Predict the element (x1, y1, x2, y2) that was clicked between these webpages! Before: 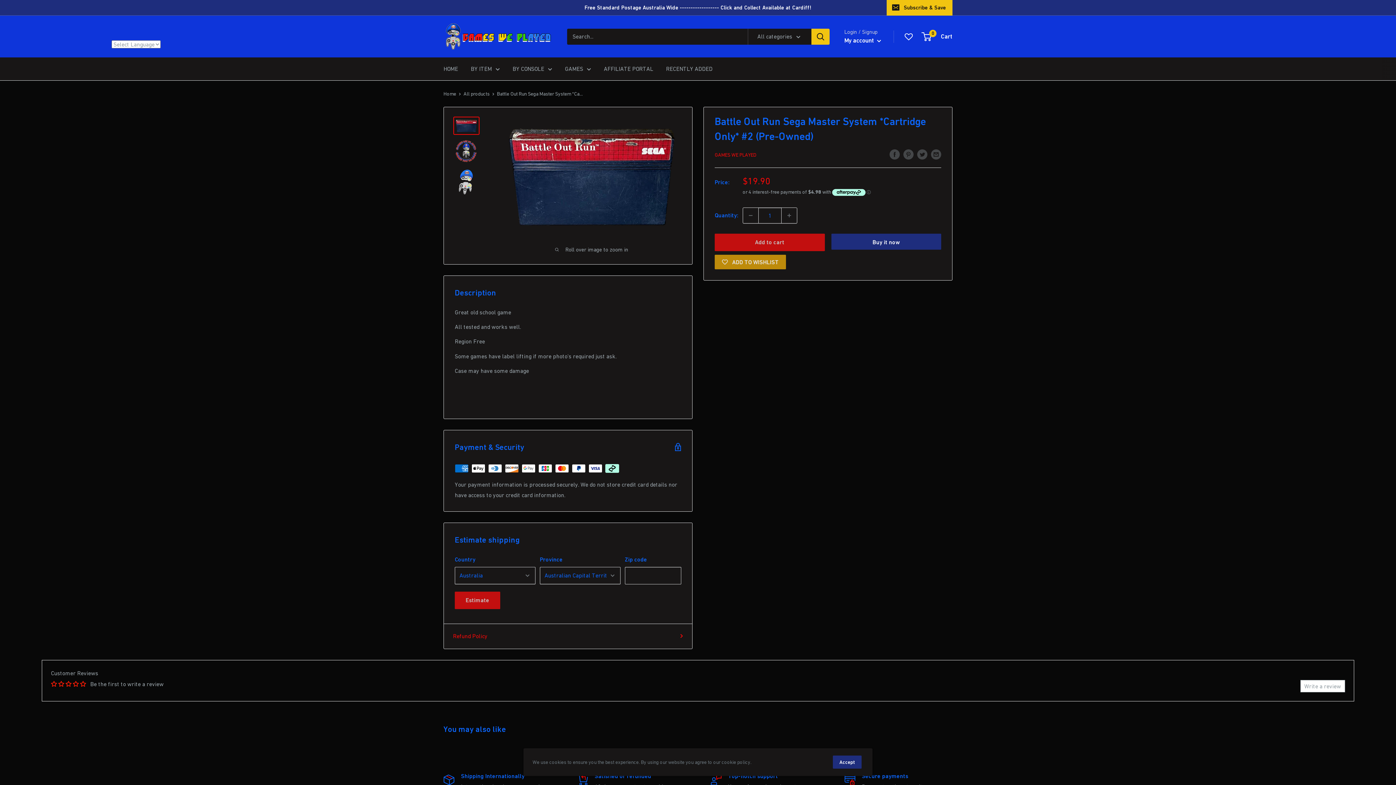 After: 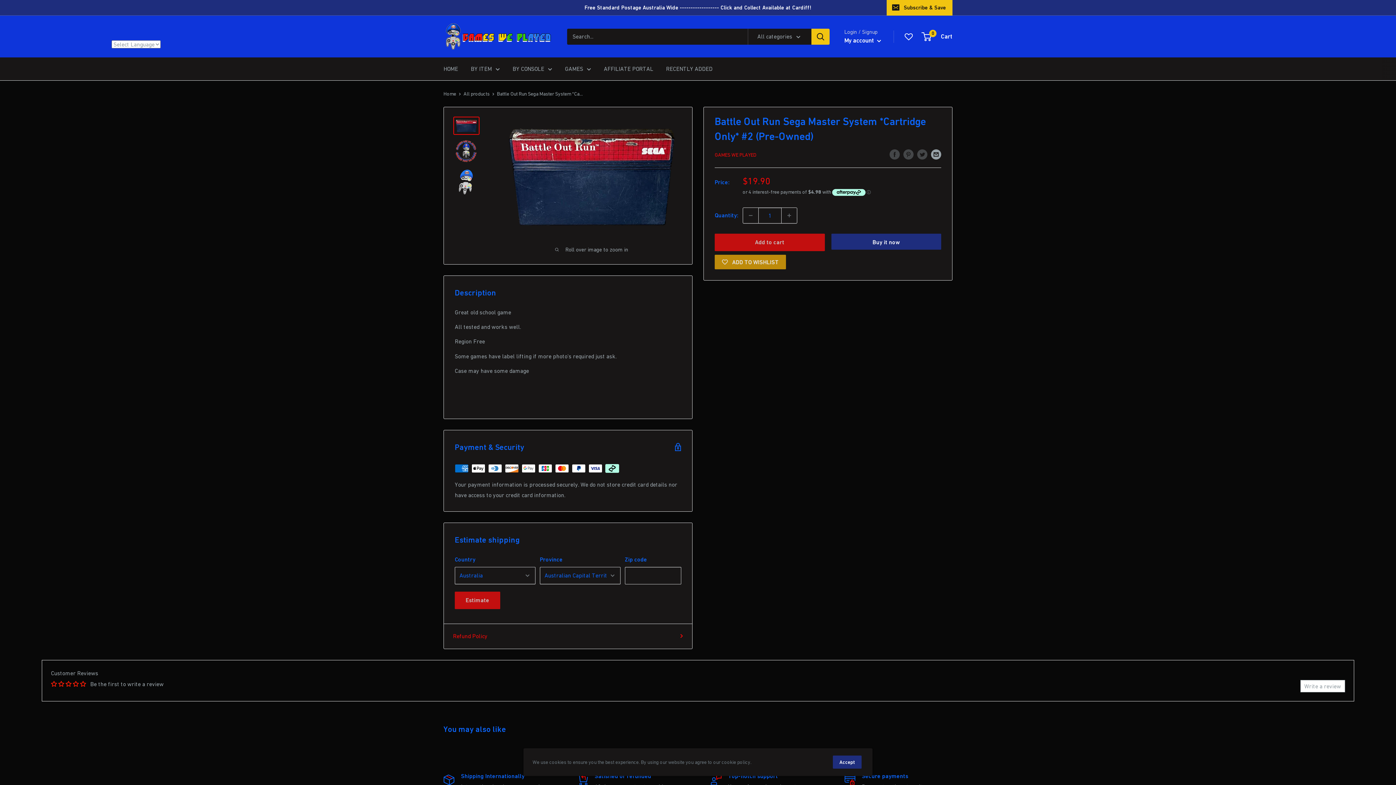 Action: bbox: (931, 148, 941, 159) label: Share by email